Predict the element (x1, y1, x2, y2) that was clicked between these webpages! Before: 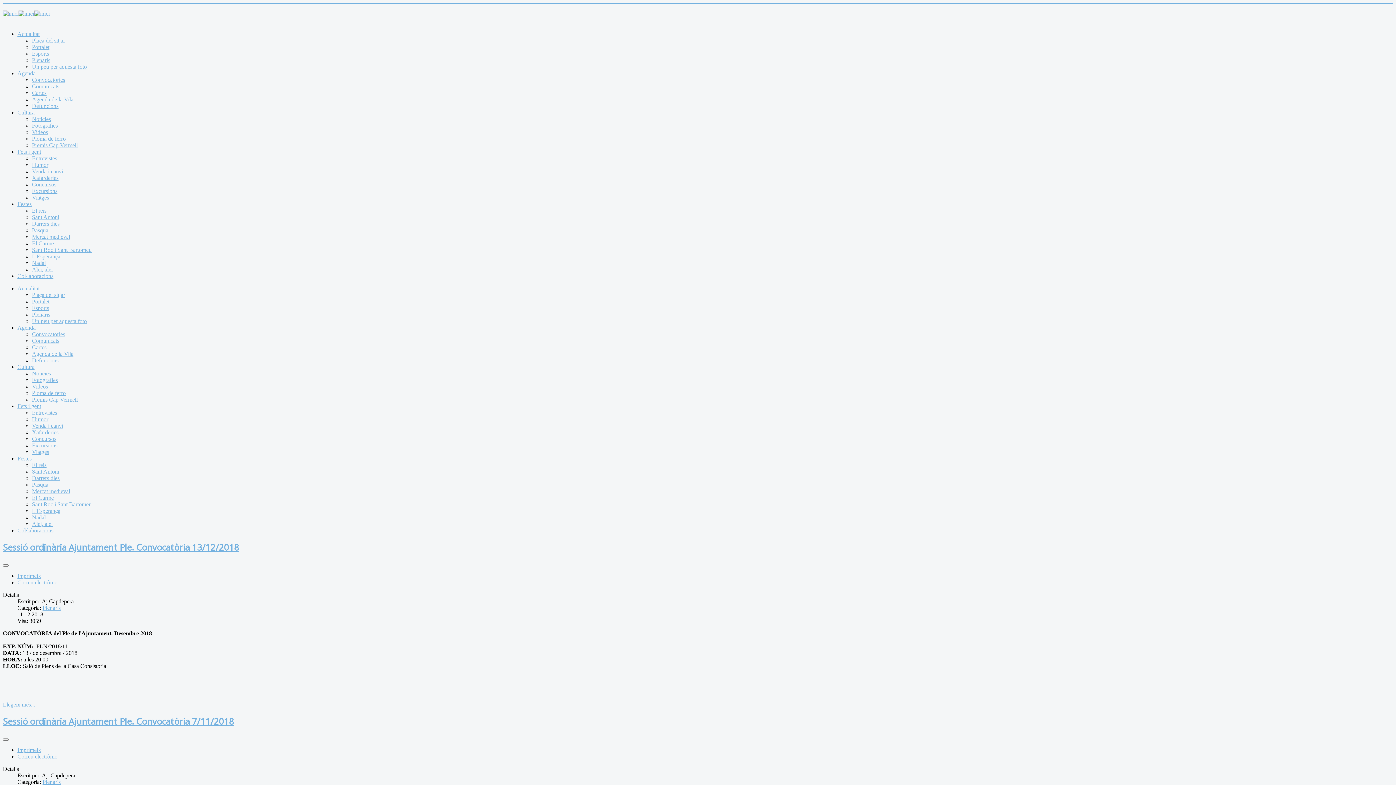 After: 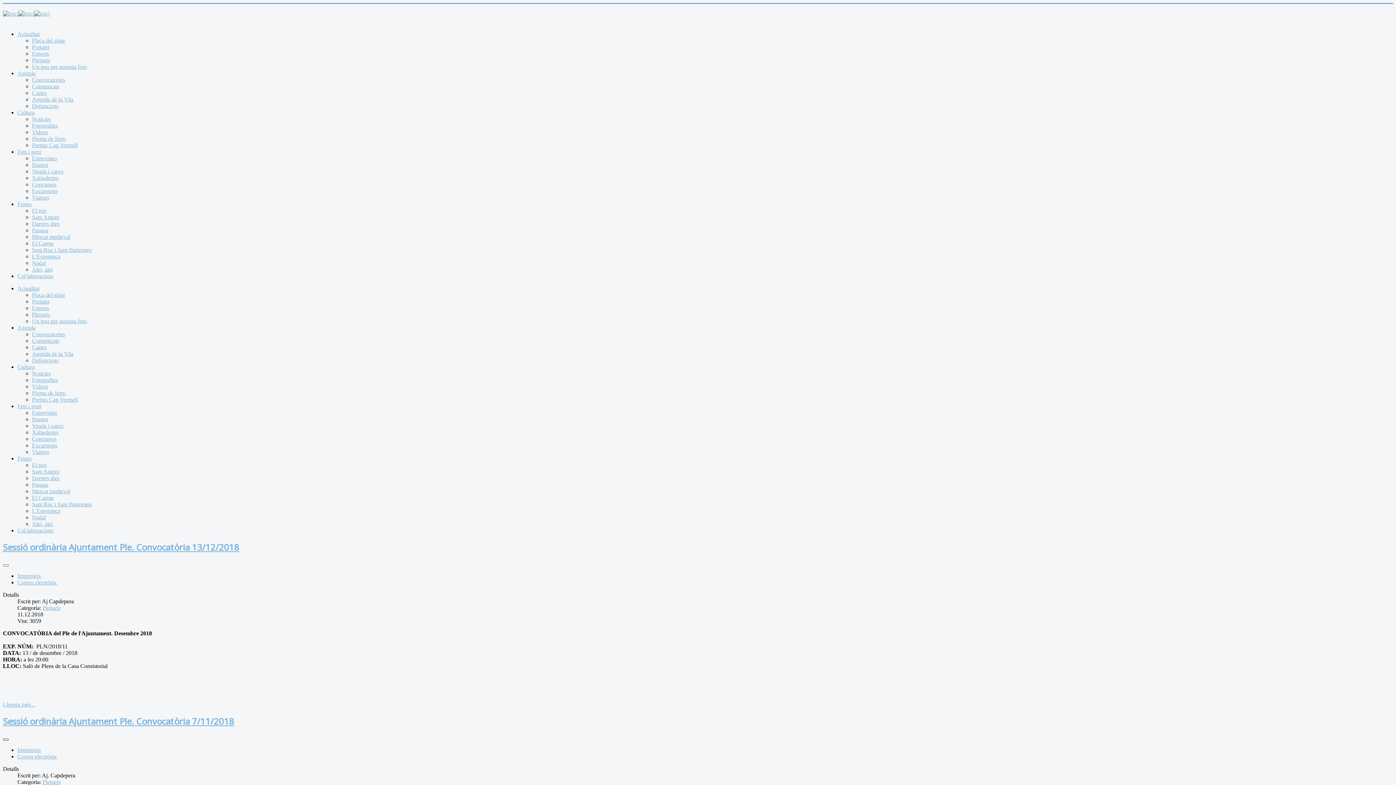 Action: label: Eines d'usuari bbox: (2, 738, 8, 740)